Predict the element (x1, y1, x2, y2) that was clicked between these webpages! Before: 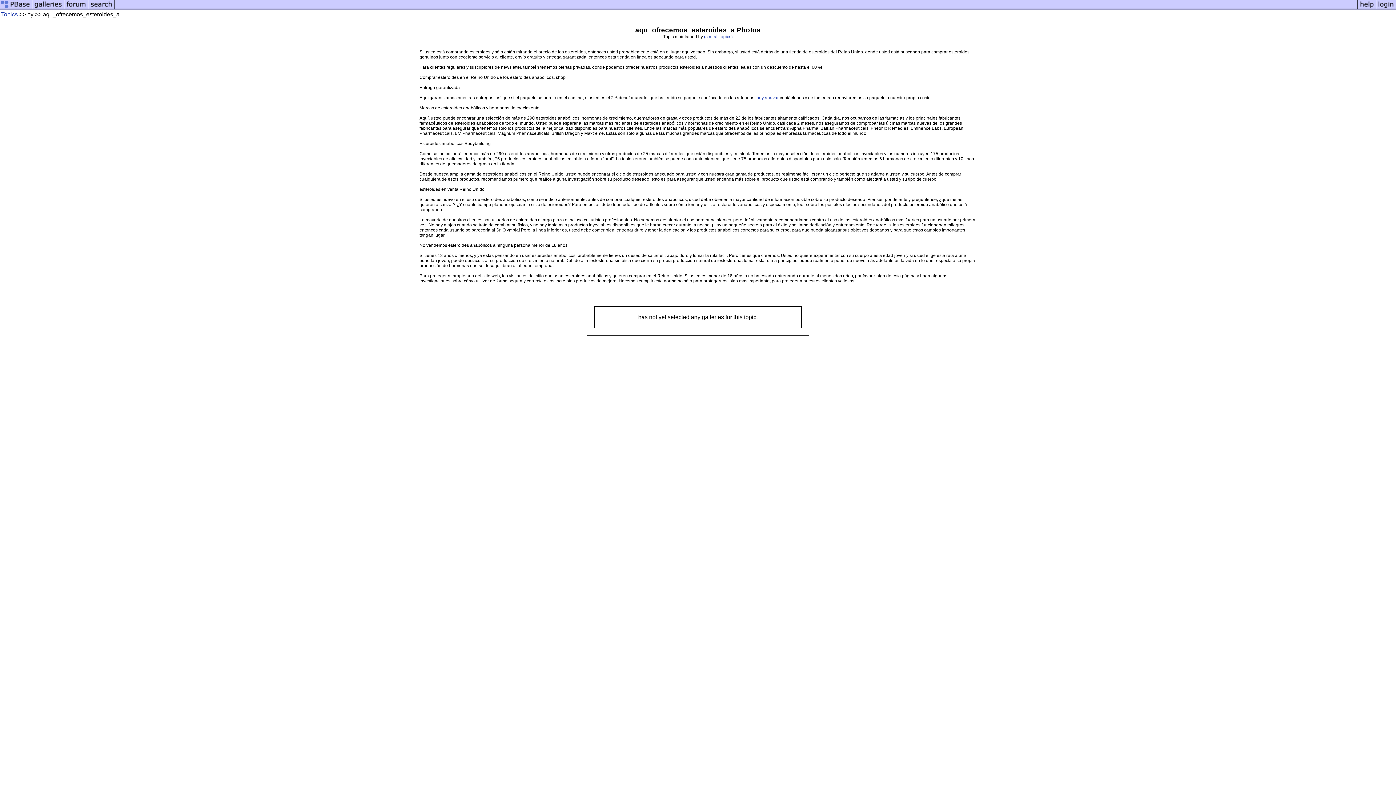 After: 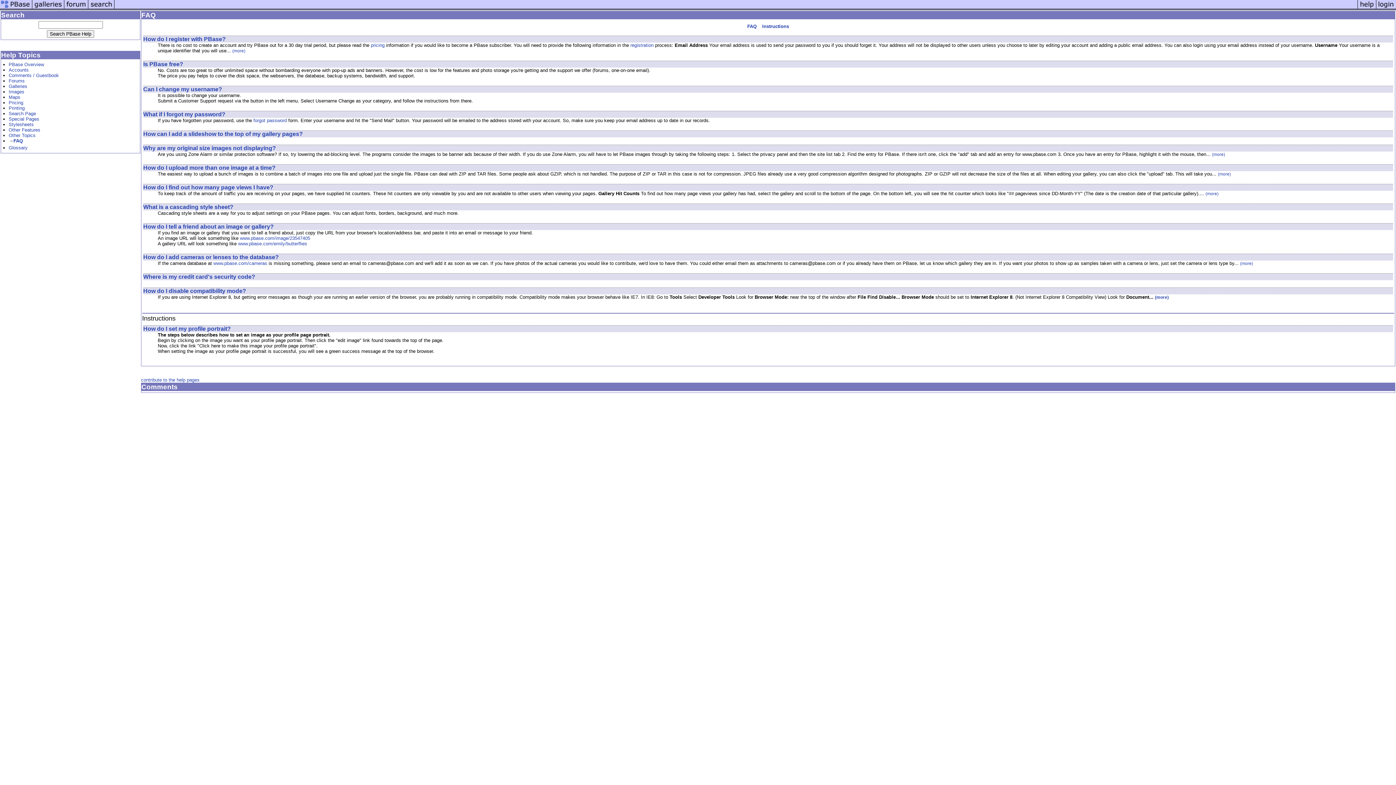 Action: bbox: (1357, 5, 1376, 11)